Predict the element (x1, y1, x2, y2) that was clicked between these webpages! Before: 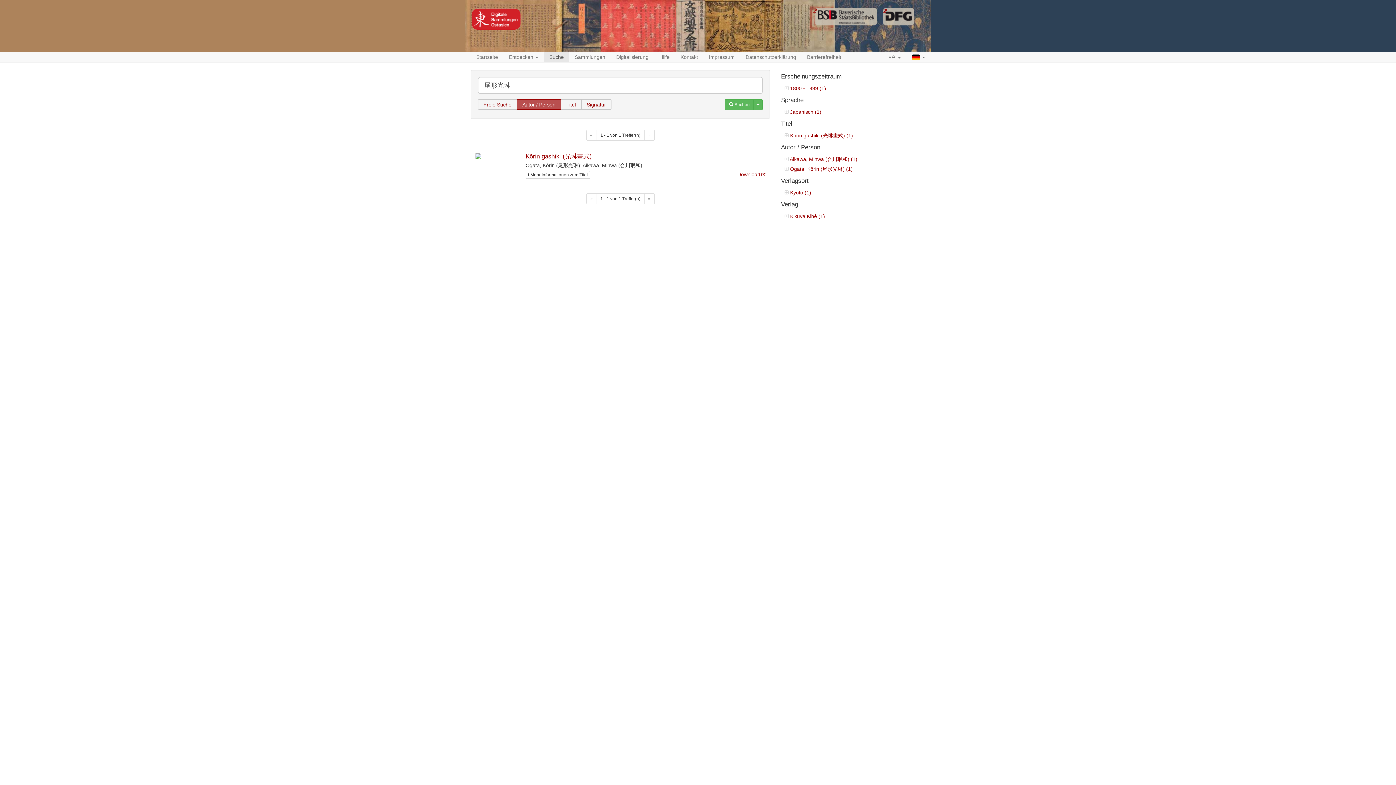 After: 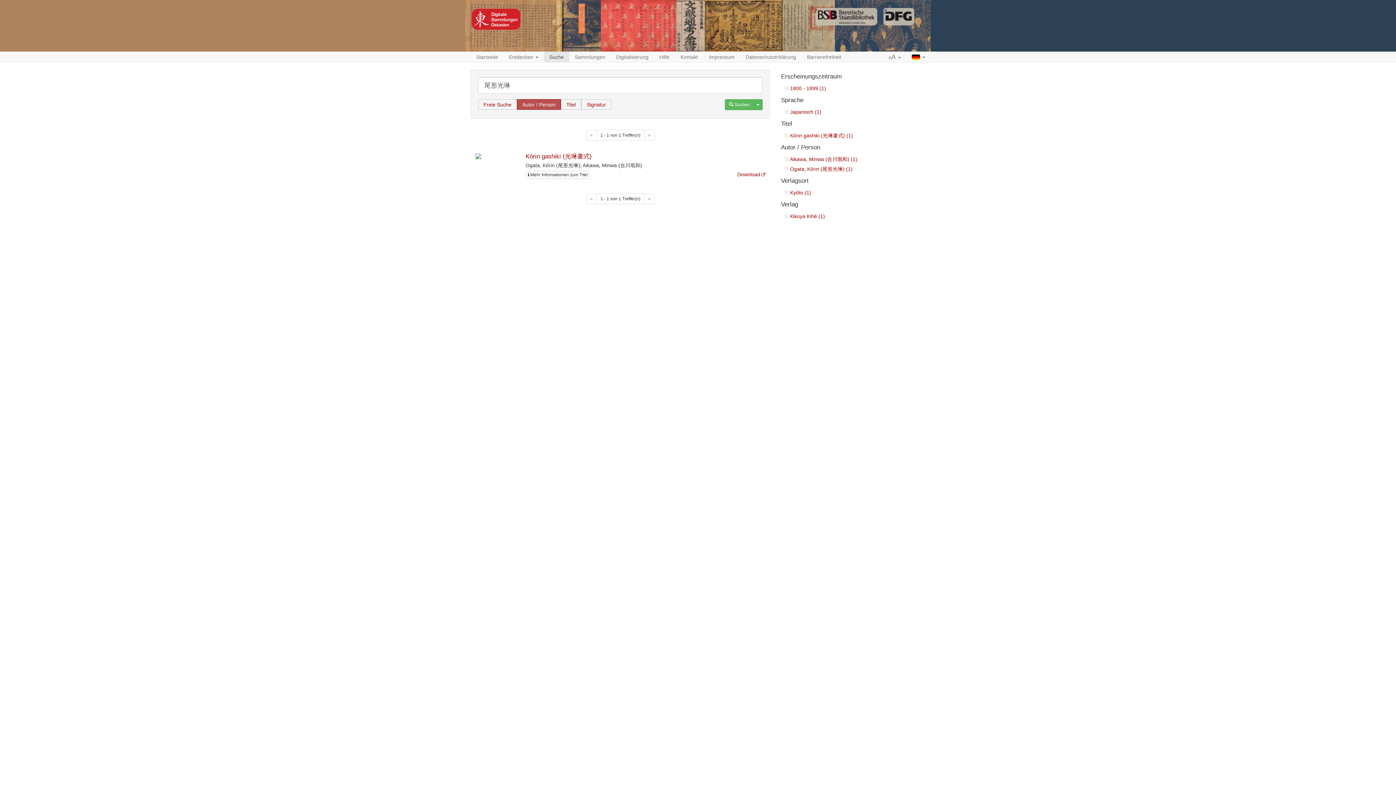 Action: bbox: (881, 7, 914, 25)